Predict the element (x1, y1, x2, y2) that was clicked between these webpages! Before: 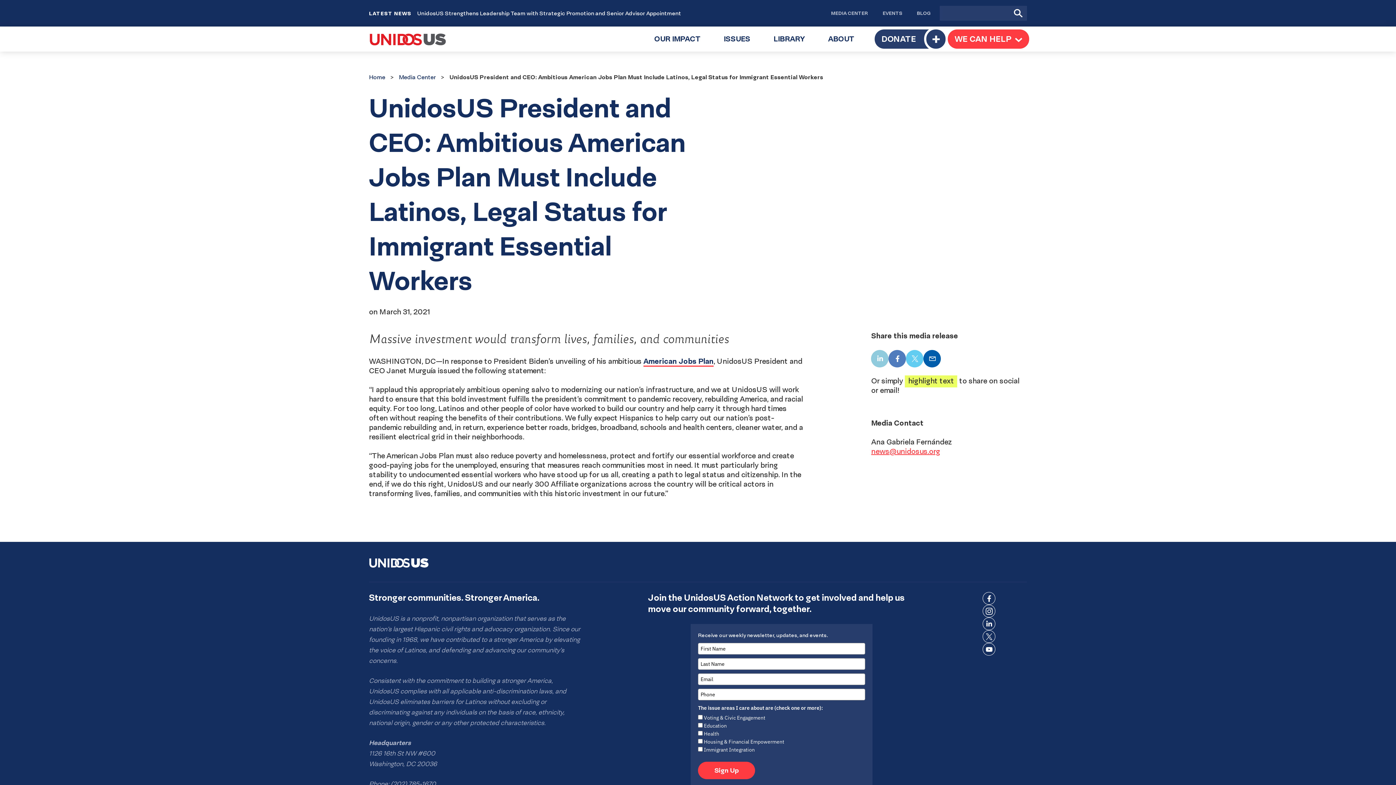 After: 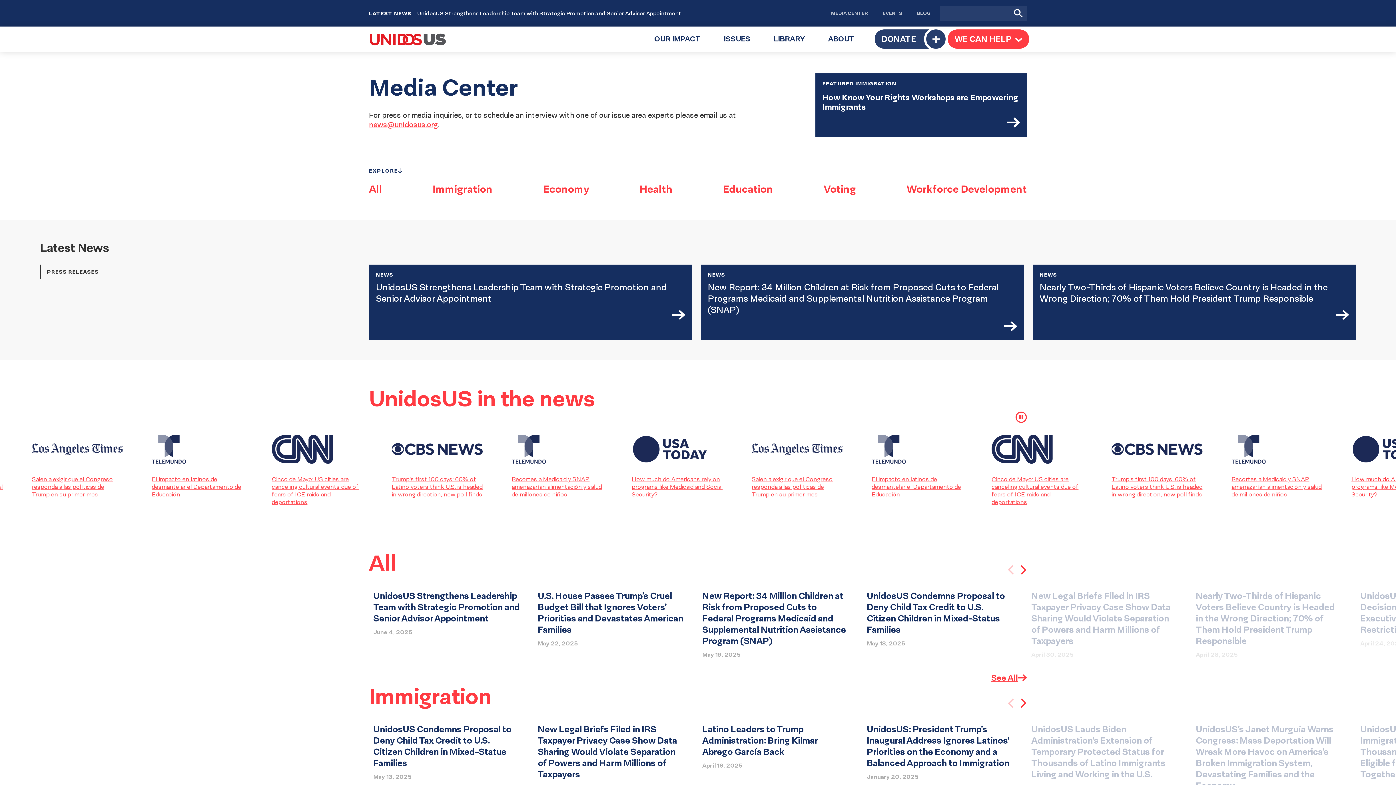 Action: bbox: (824, 10, 875, 16) label: MEDIA CENTER